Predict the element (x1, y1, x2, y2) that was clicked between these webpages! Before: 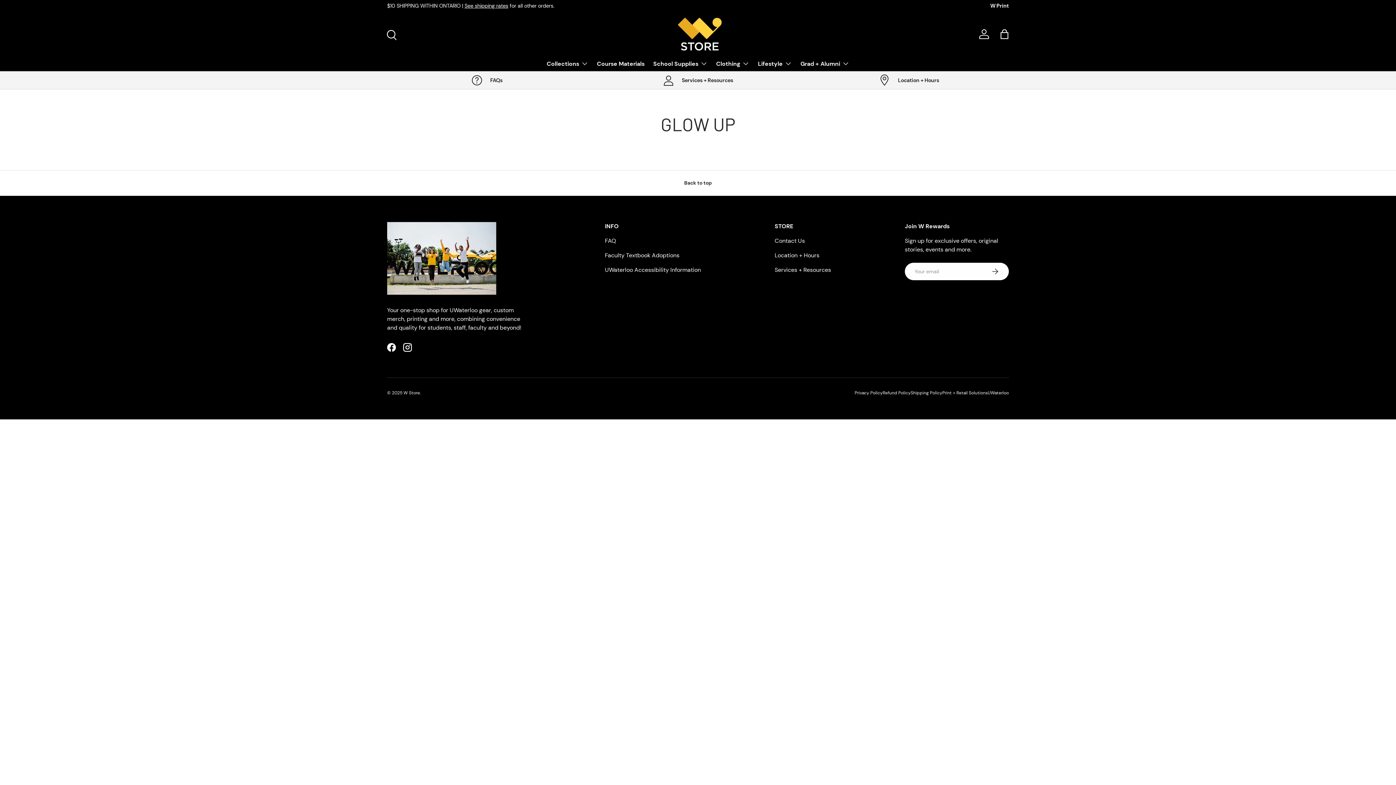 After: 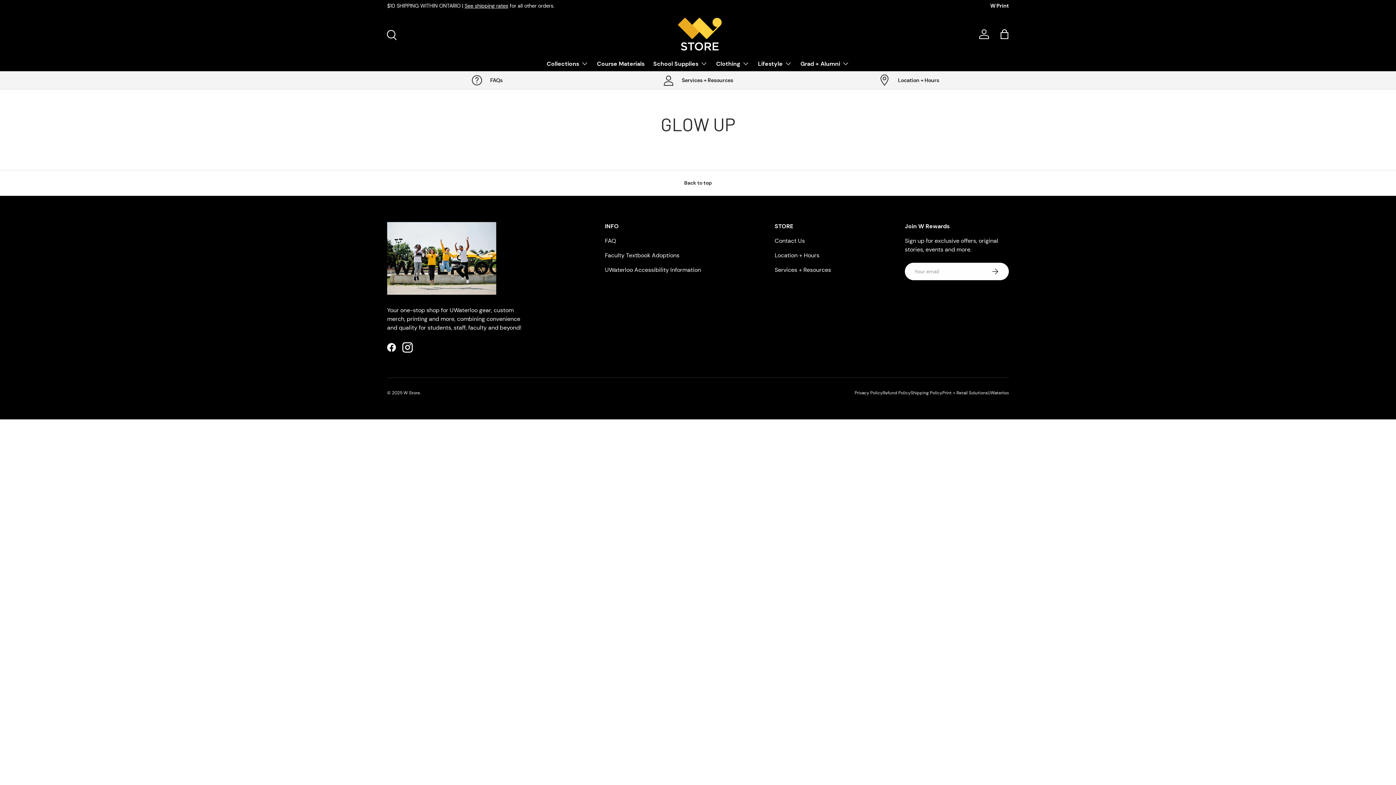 Action: label: Instagram bbox: (399, 339, 415, 355)